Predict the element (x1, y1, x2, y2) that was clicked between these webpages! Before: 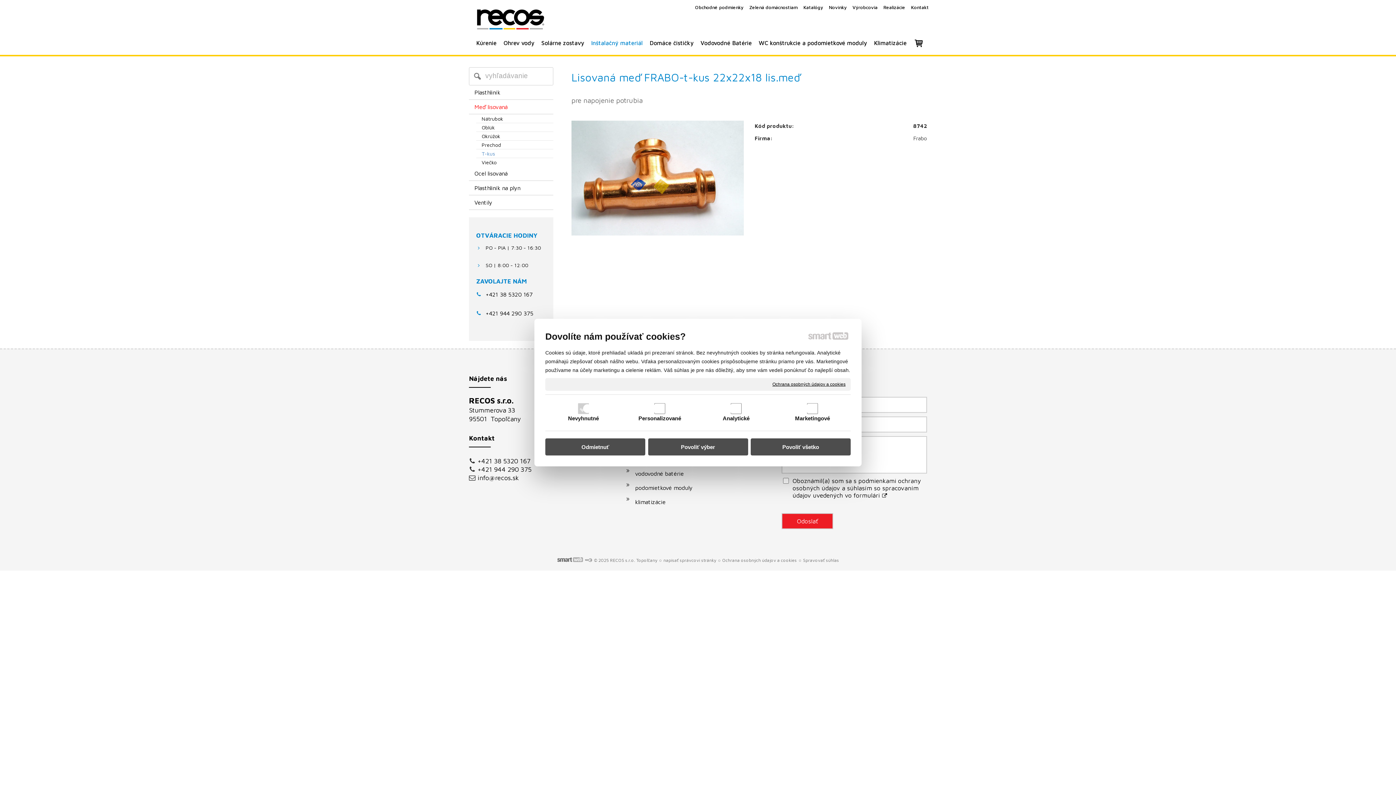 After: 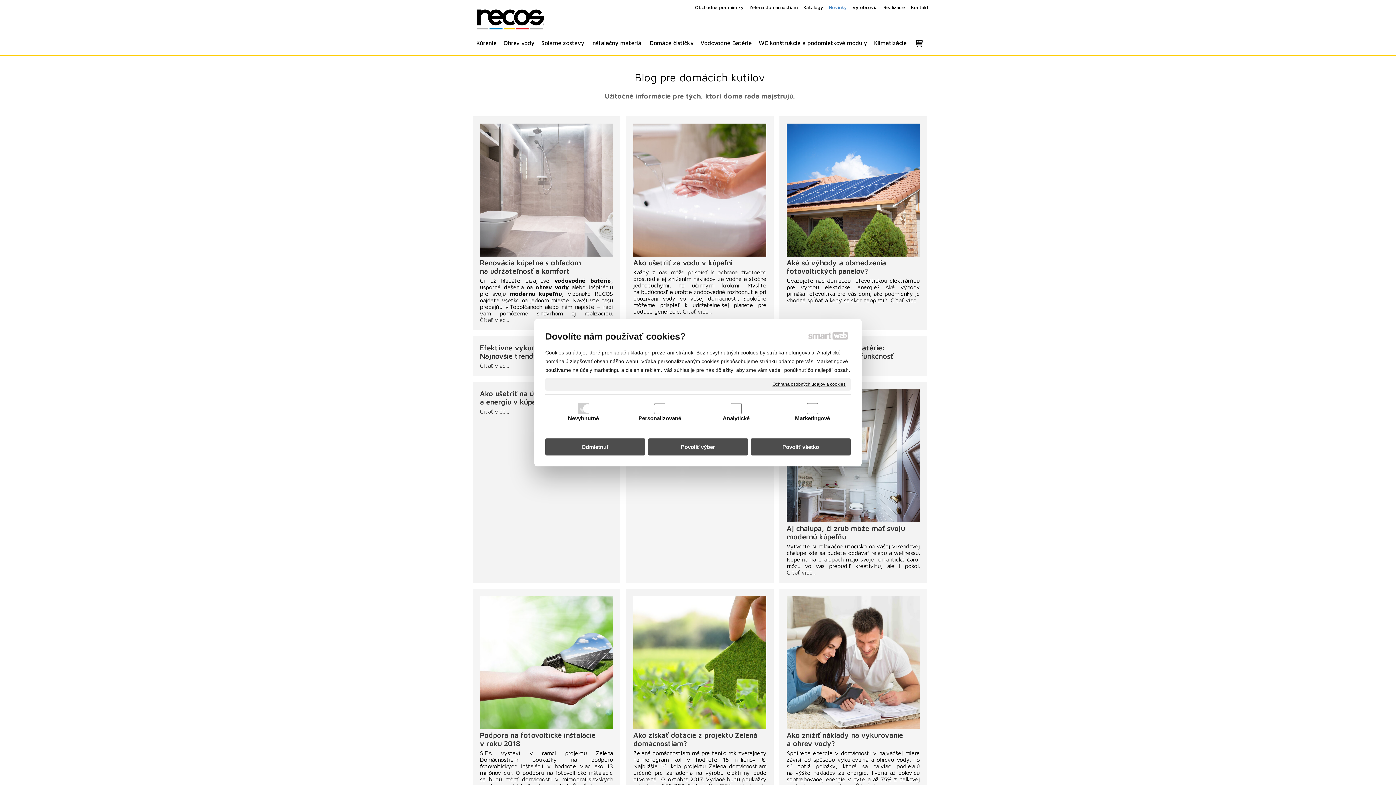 Action: bbox: (826, 3, 849, 10) label: Novinky